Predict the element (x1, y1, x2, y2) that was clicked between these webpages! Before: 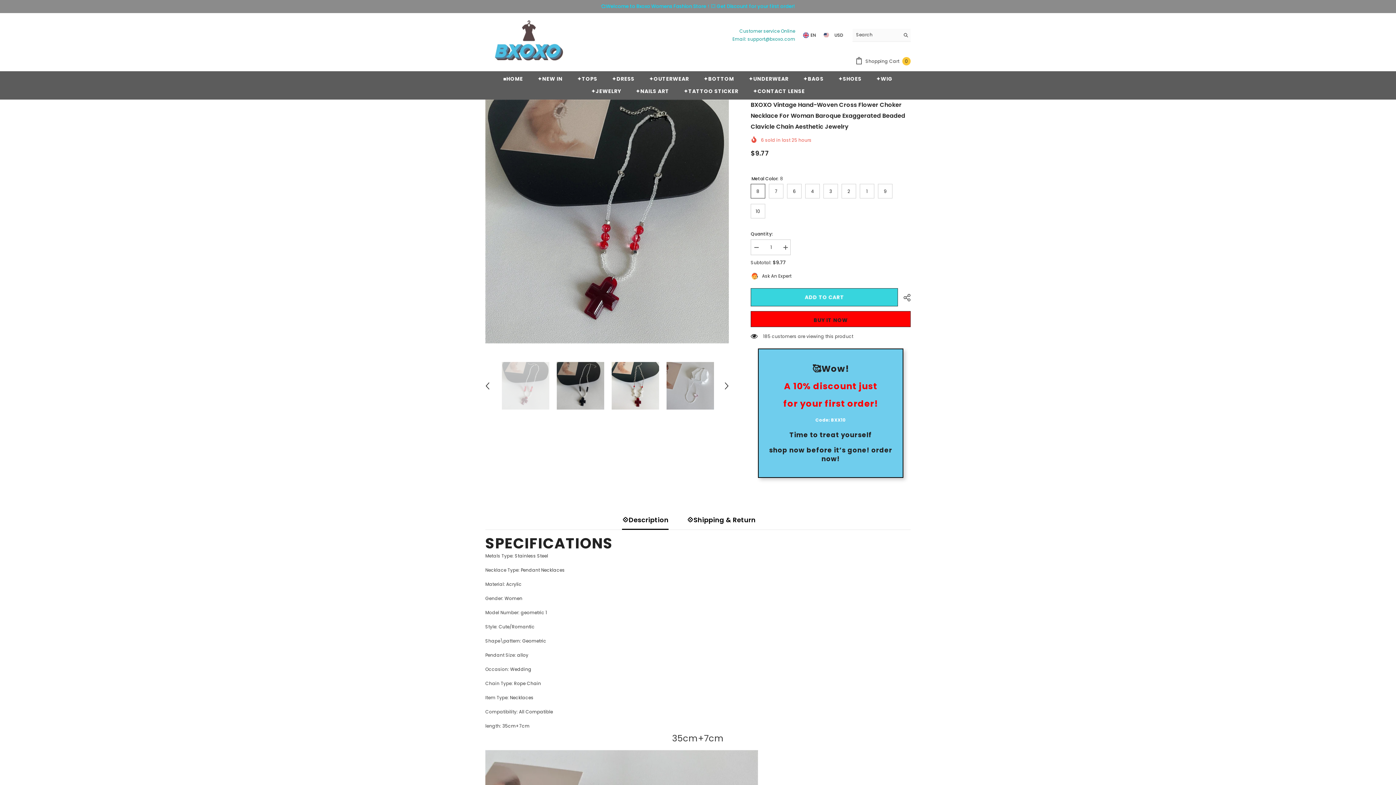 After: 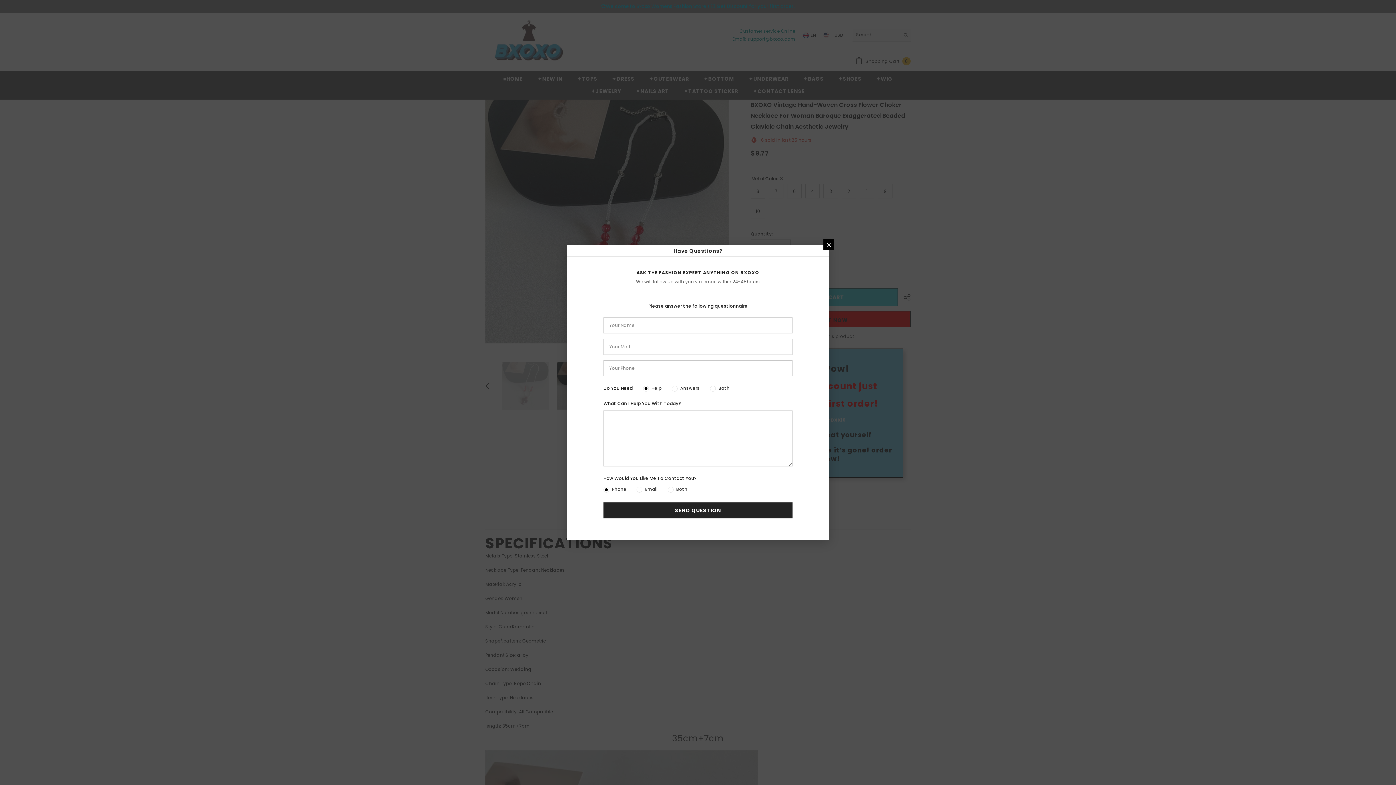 Action: bbox: (750, 272, 791, 280) label: Ask An Expert